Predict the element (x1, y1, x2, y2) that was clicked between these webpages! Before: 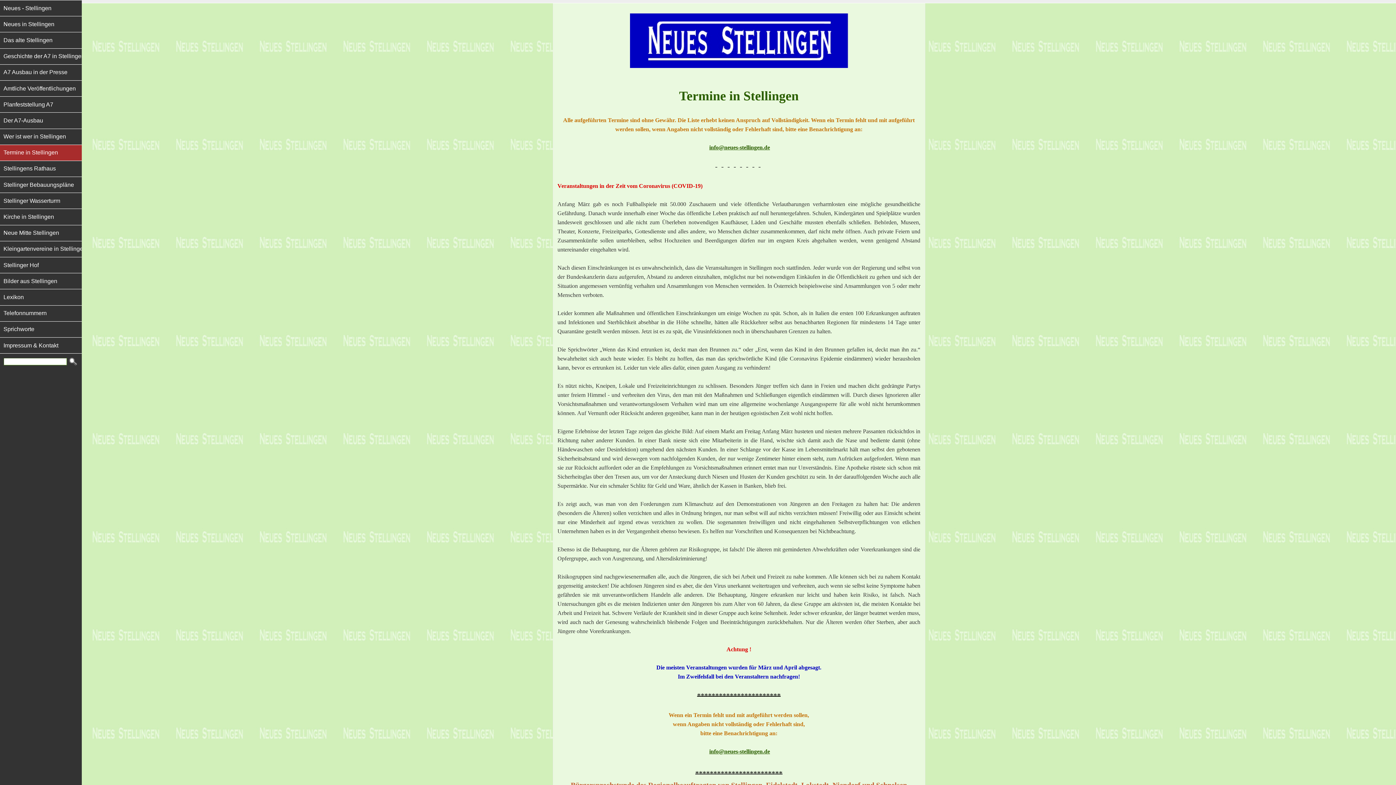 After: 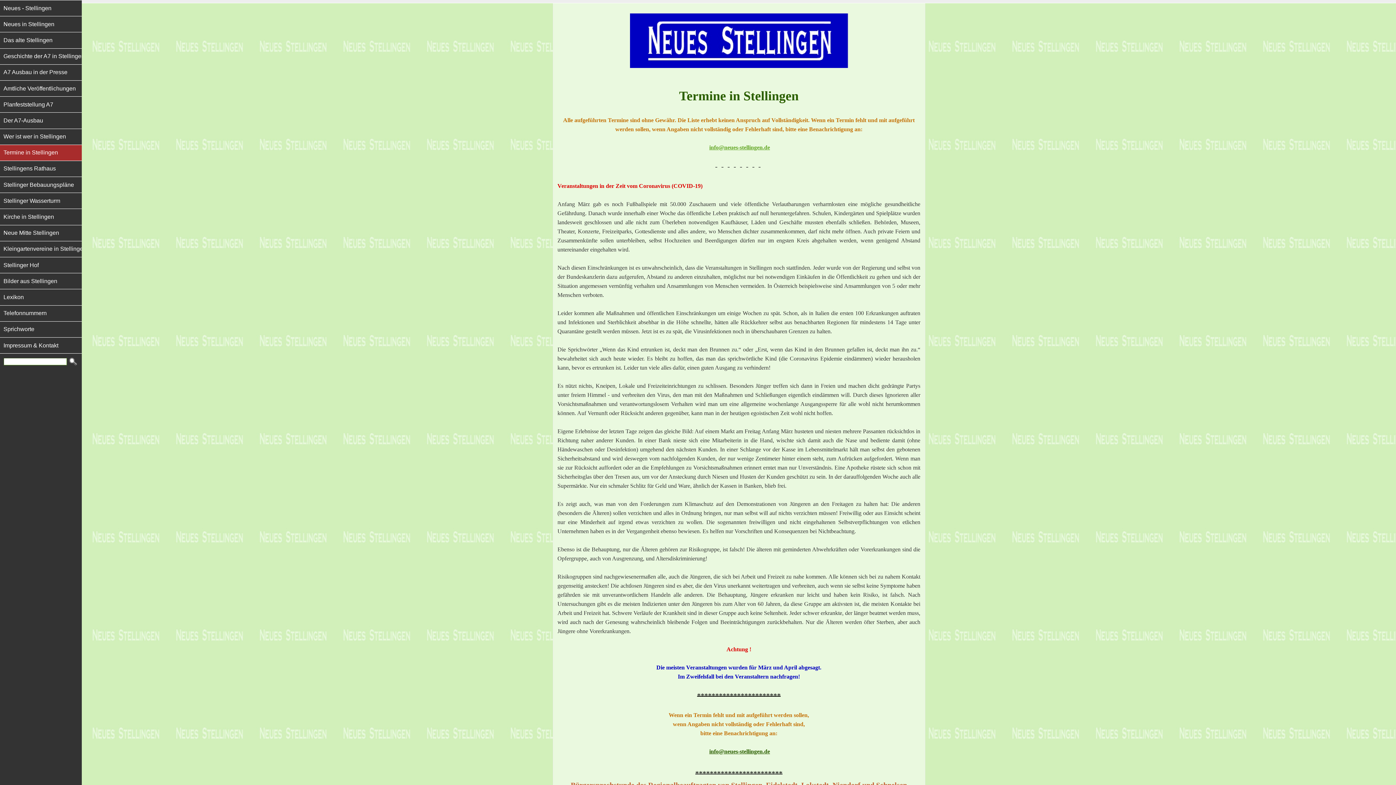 Action: label: info@neues-stellingen.de bbox: (709, 144, 770, 150)